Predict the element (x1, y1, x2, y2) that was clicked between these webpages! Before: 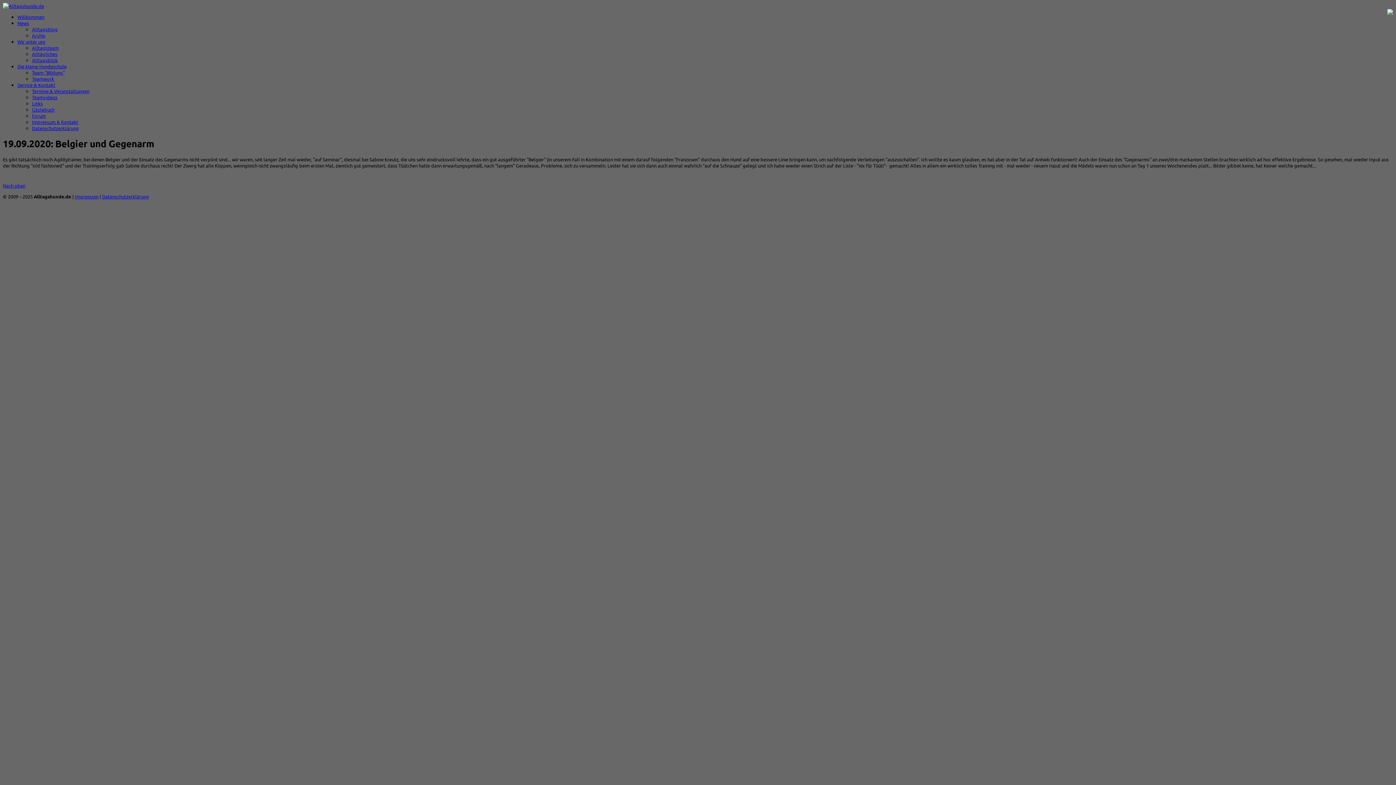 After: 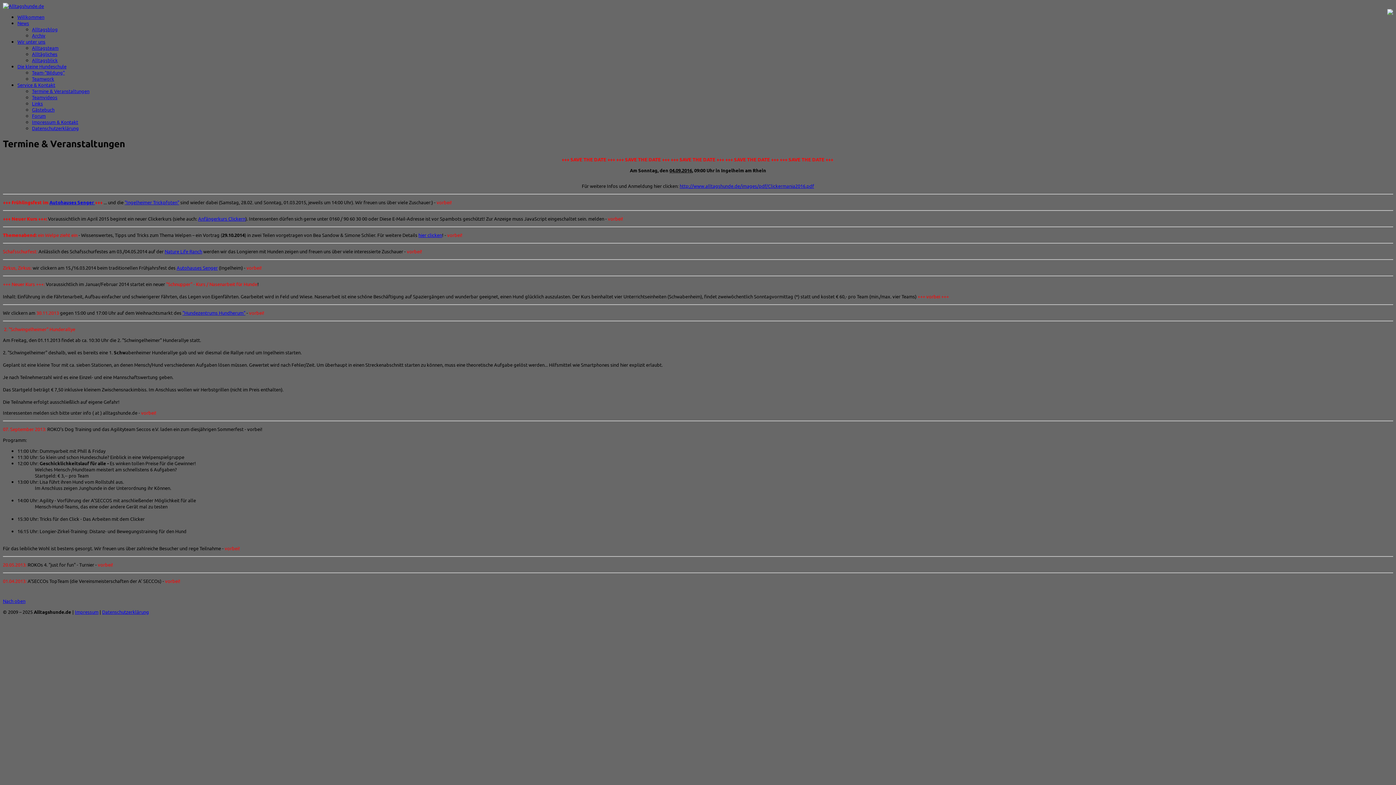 Action: label: Termine & Veranstaltungen bbox: (32, 88, 89, 94)